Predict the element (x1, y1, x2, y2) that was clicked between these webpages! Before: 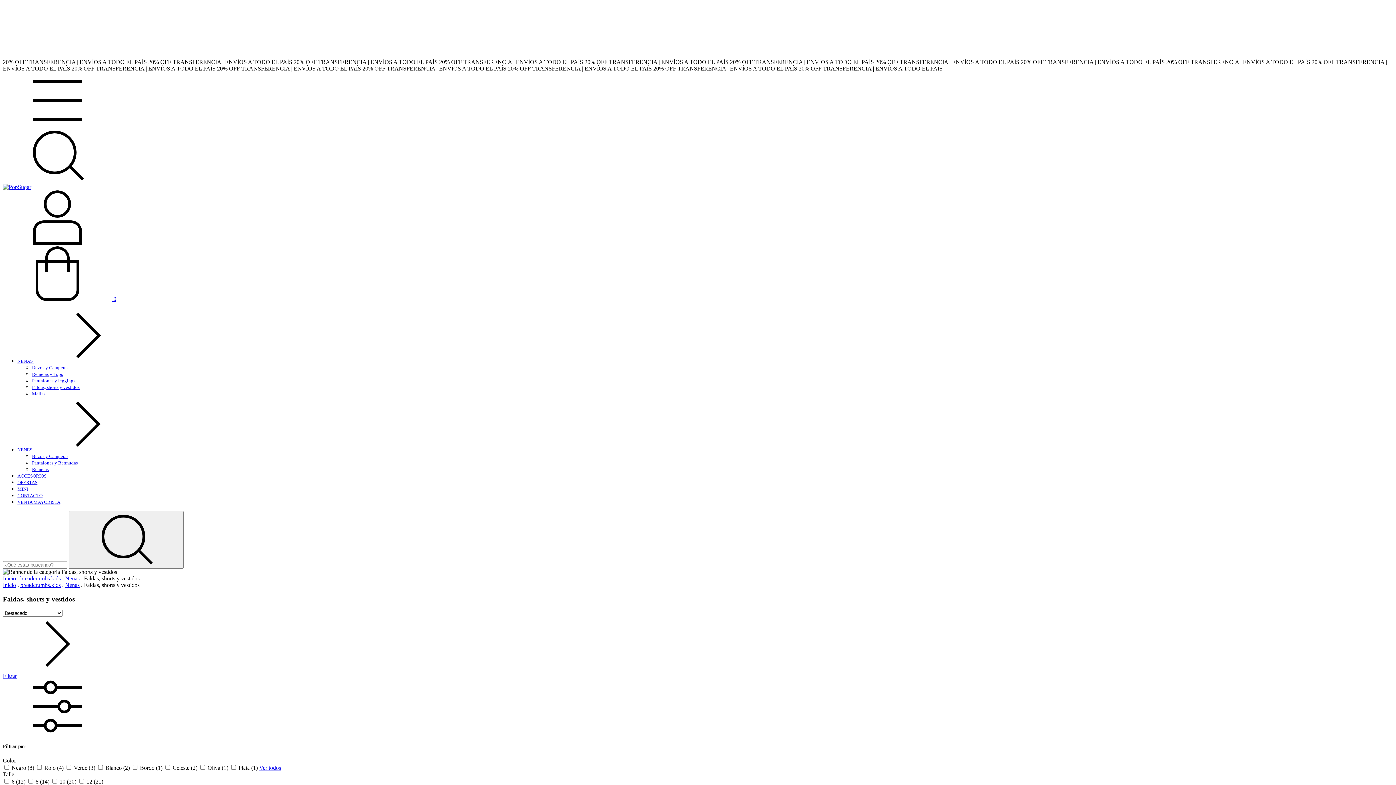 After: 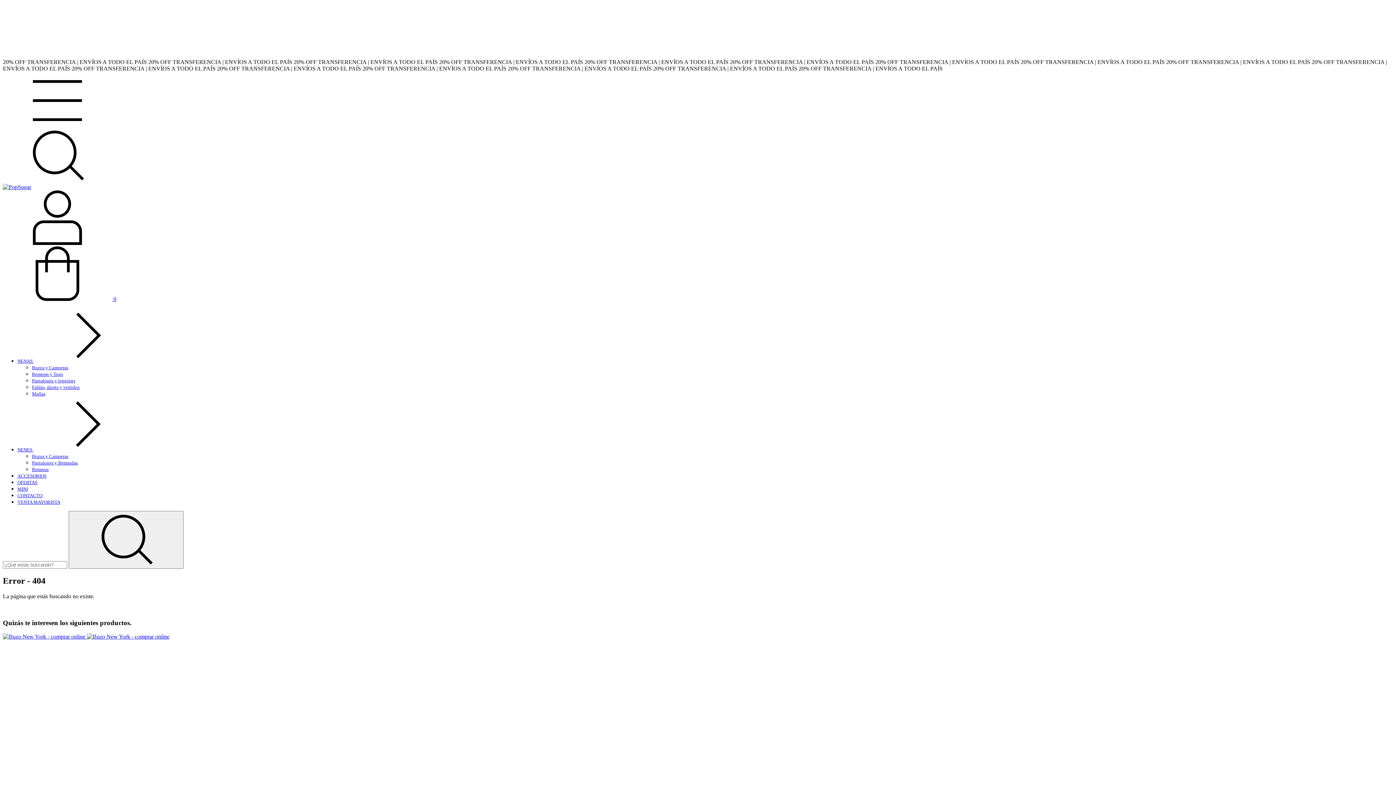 Action: bbox: (20, 582, 60, 588) label: breadcrumbs.kids